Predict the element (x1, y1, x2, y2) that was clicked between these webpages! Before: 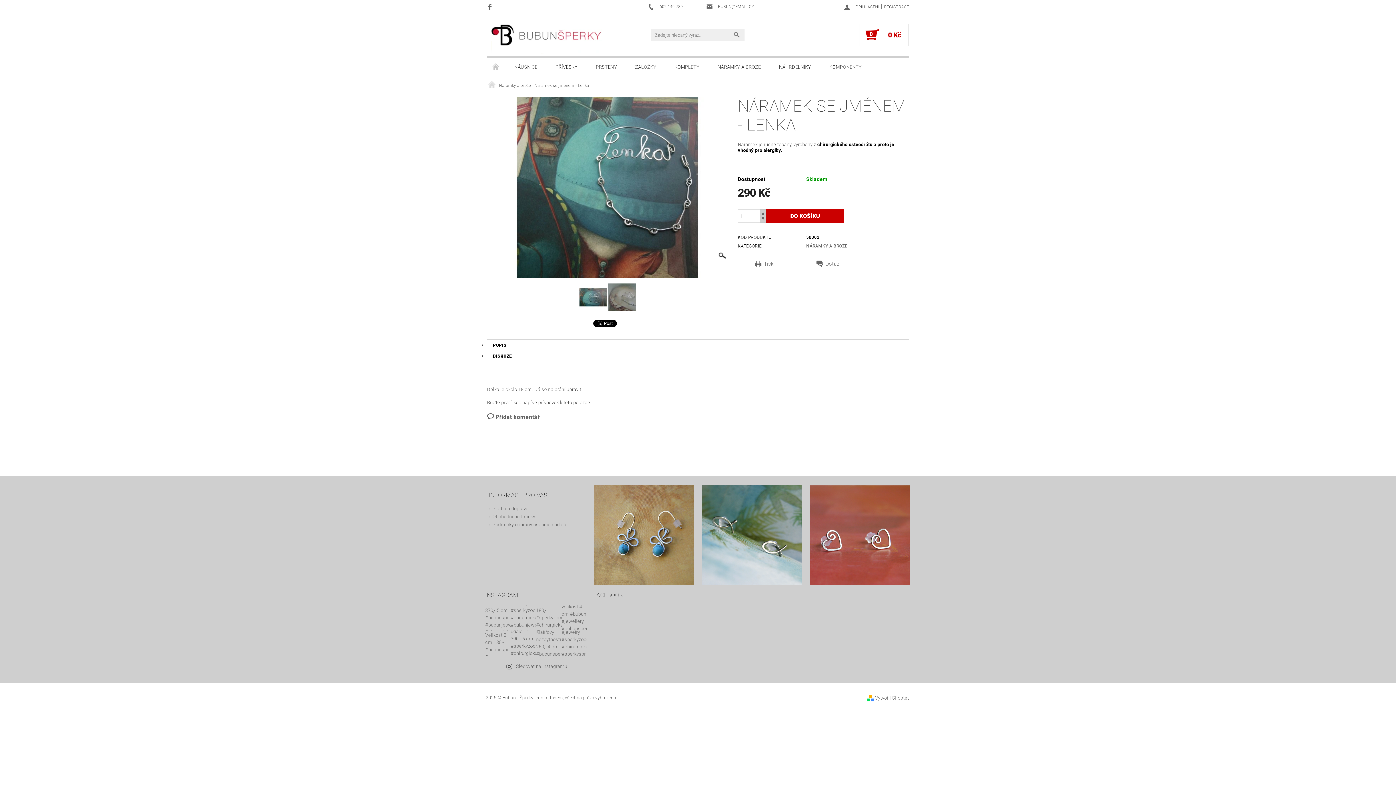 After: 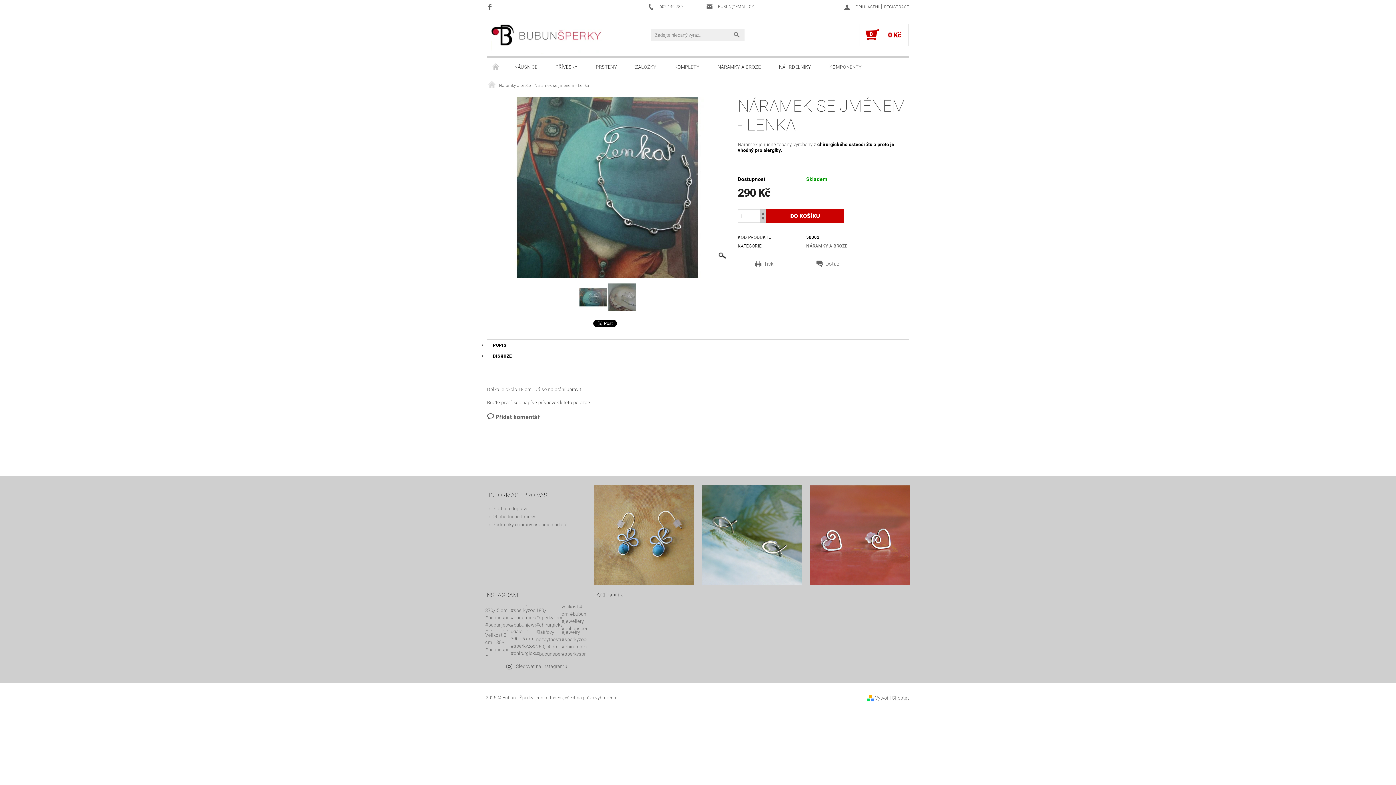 Action: label: POPIS bbox: (487, 340, 512, 350)